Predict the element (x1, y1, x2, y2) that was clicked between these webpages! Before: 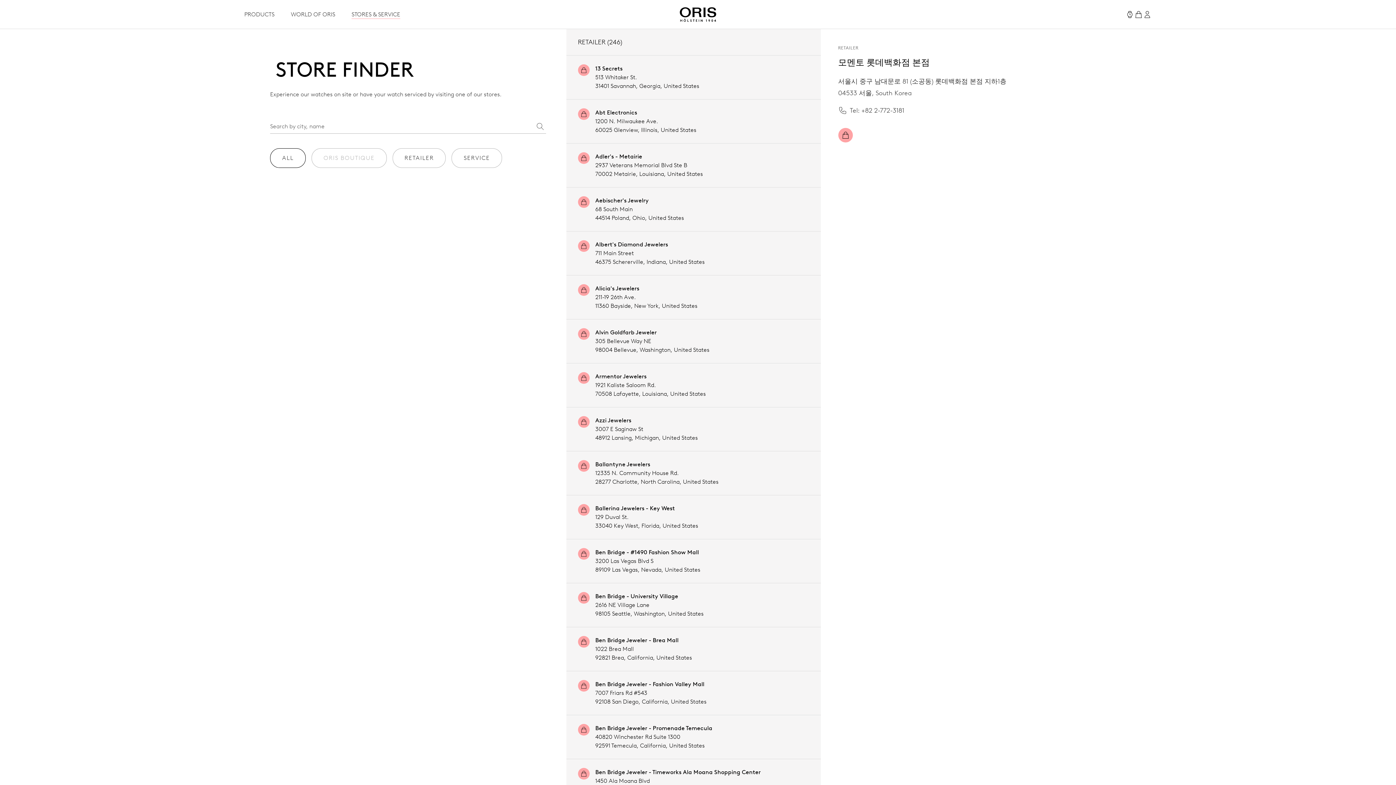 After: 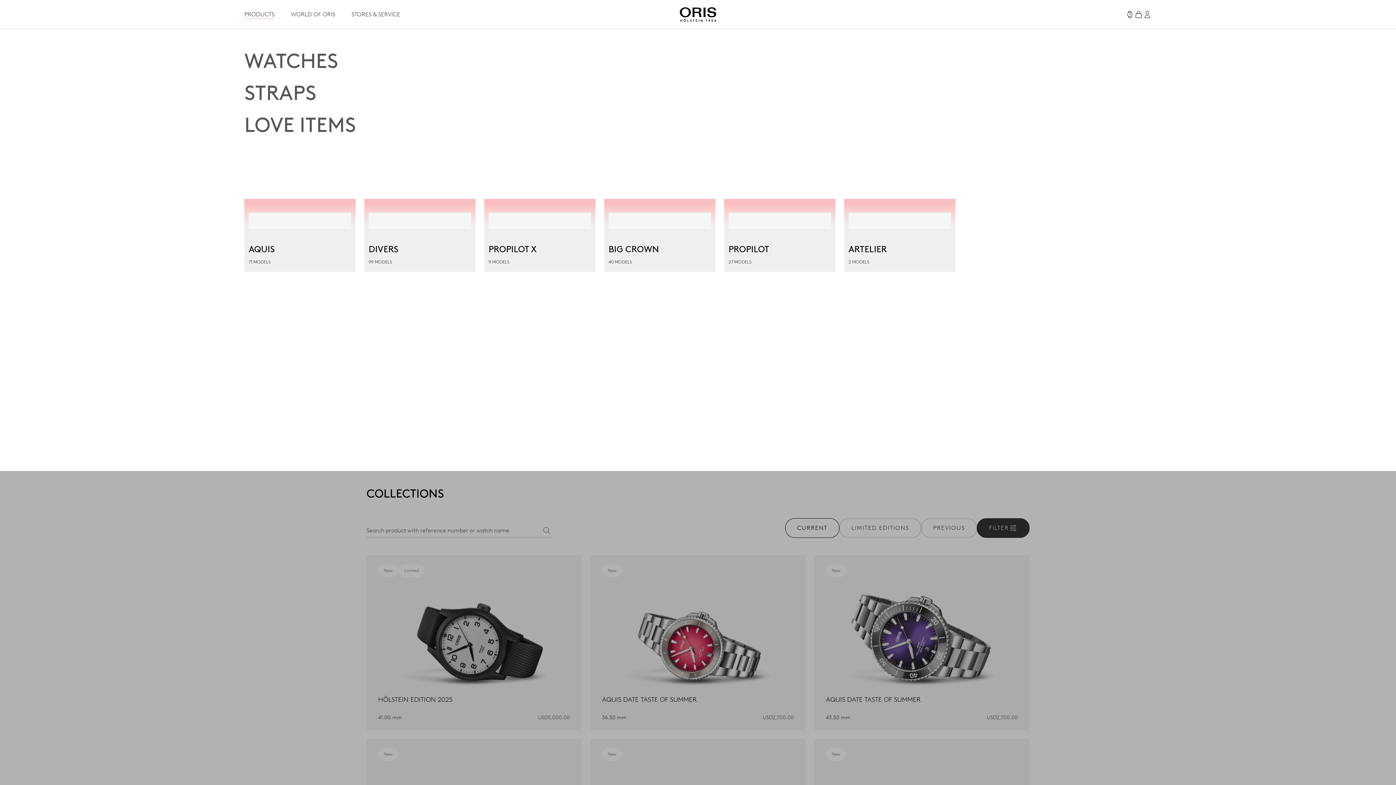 Action: bbox: (244, 10, 274, 18) label: PRODUCTS